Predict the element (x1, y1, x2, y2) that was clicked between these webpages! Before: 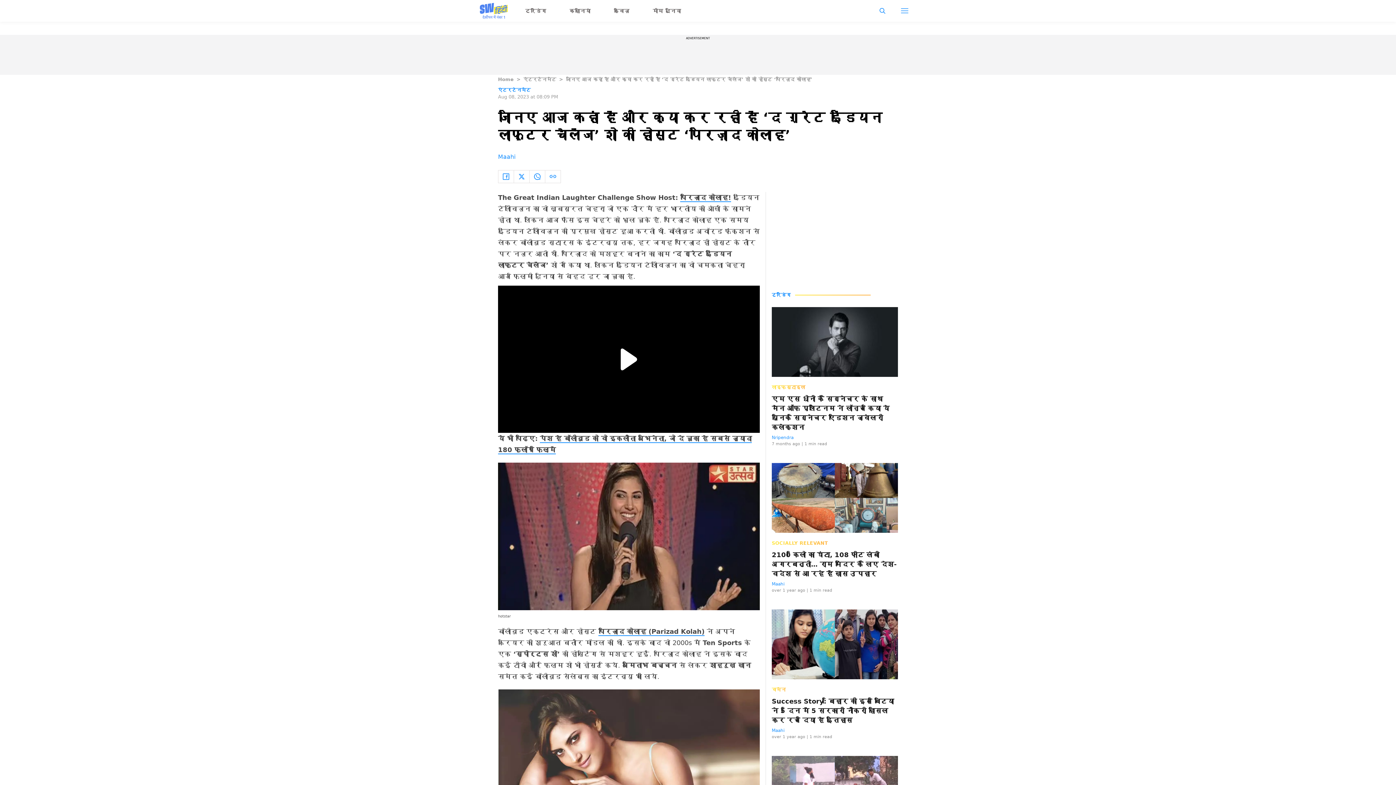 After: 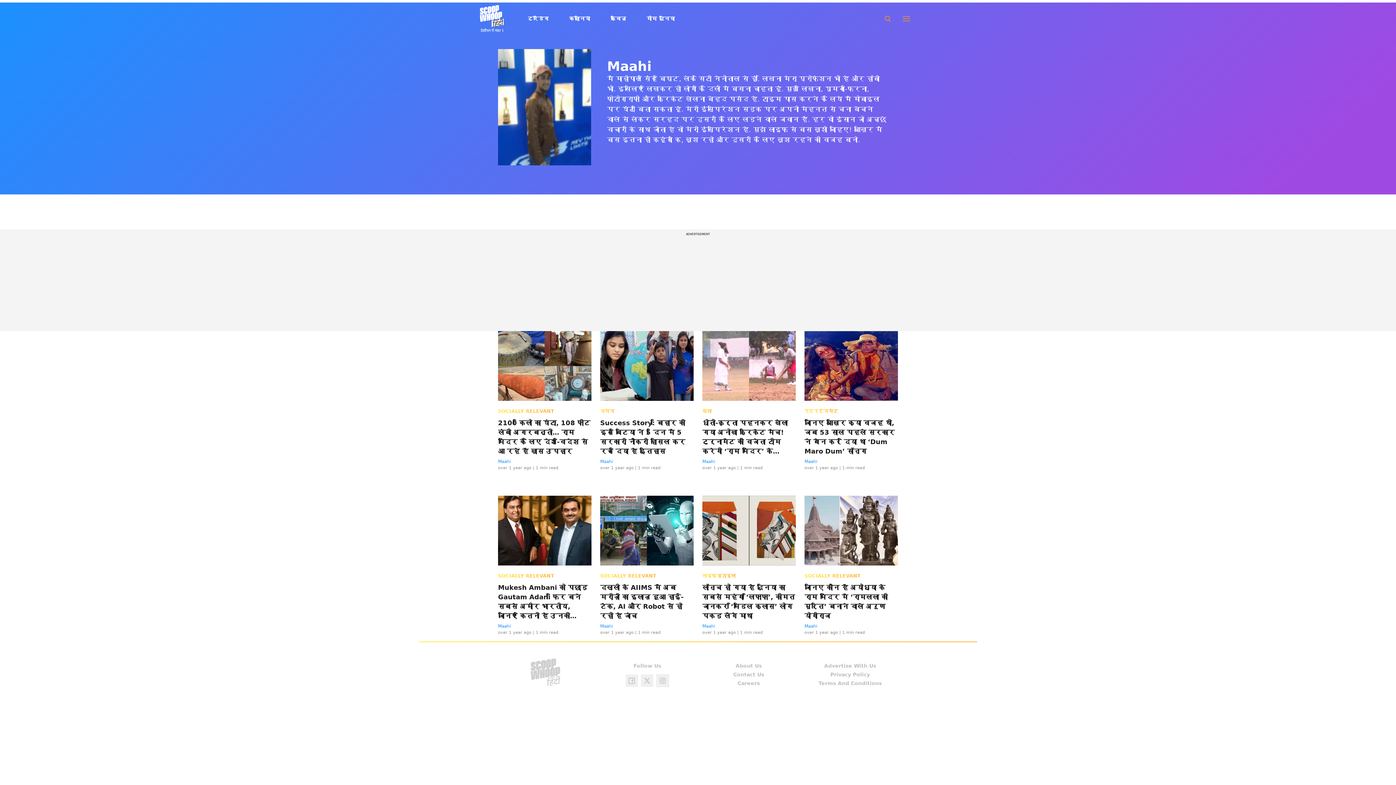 Action: label: Maahi bbox: (498, 153, 515, 160)